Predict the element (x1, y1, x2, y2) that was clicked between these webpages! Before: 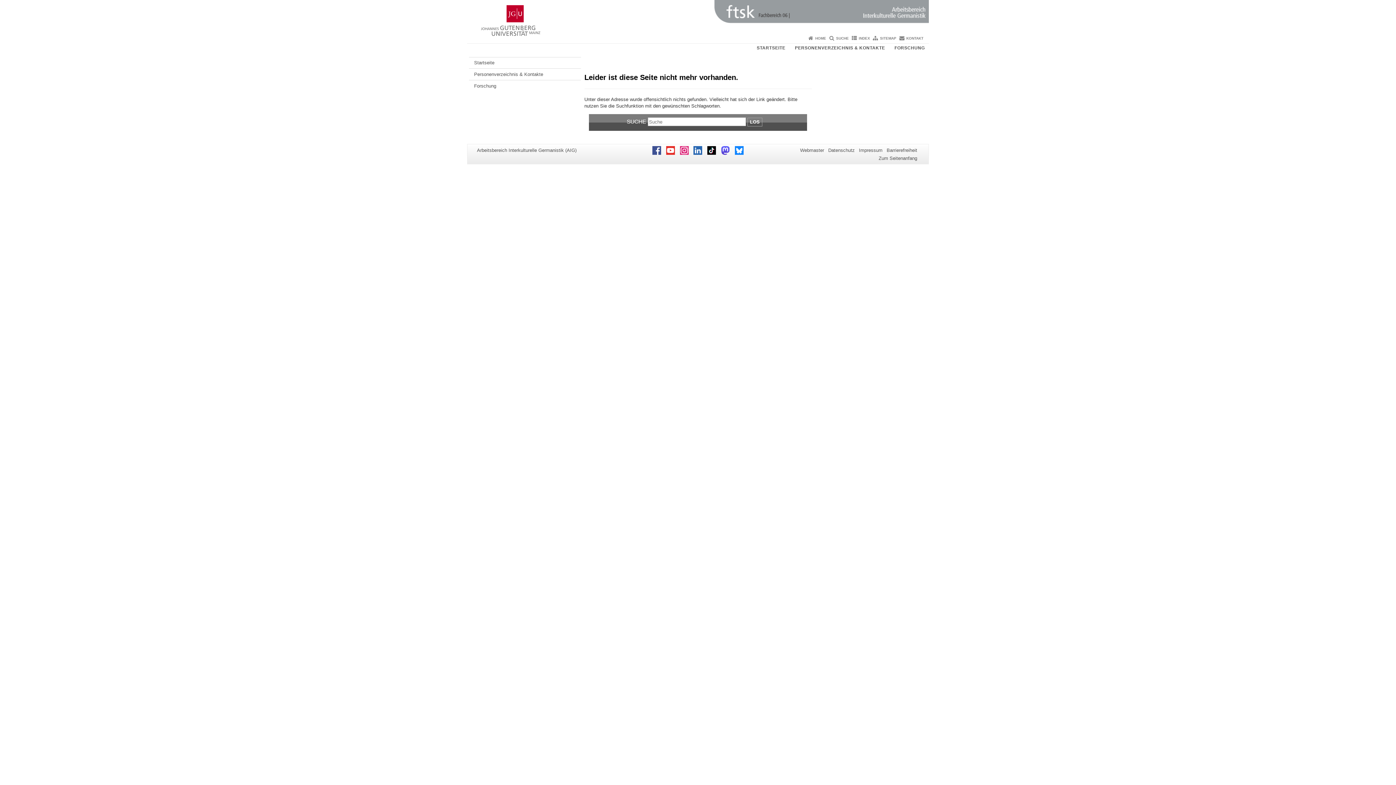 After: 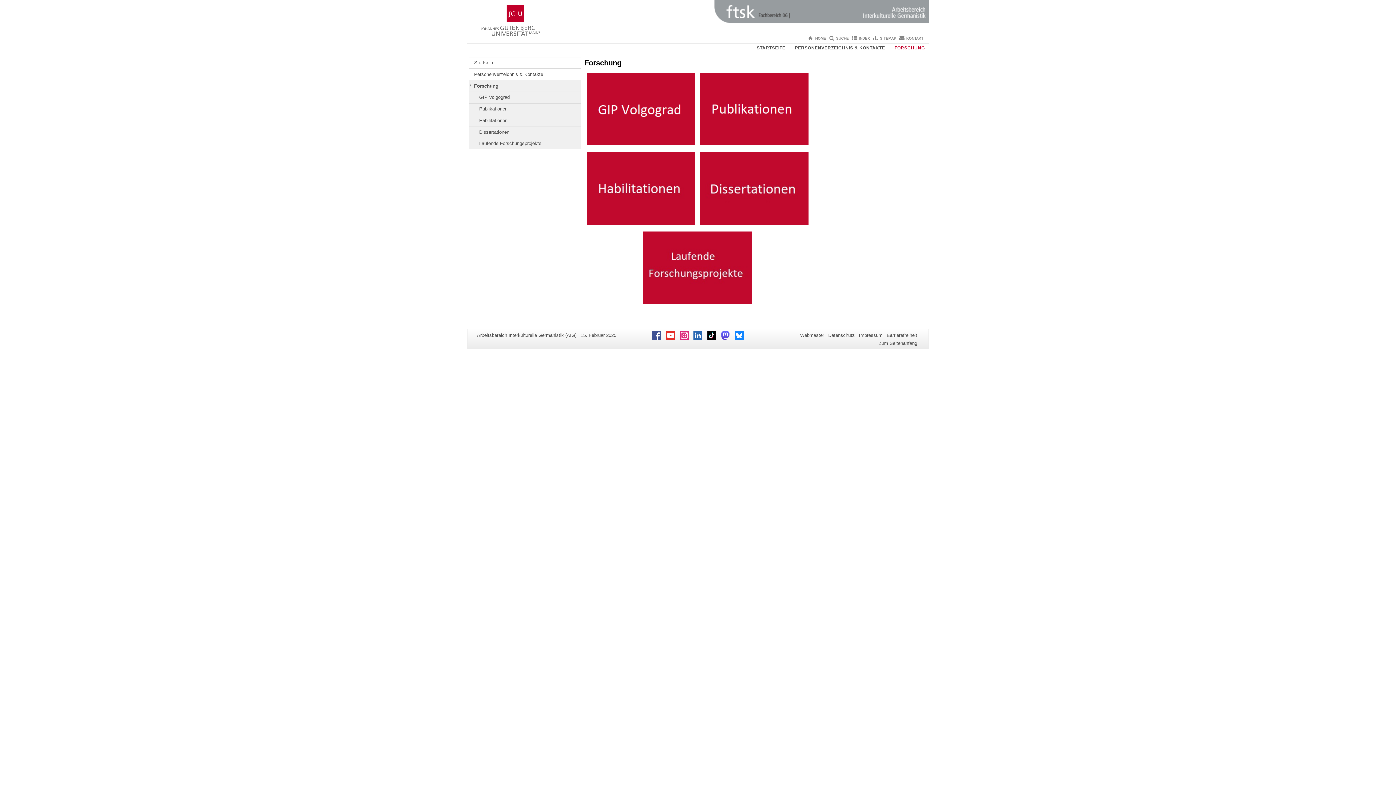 Action: label: FORSCHUNG bbox: (892, 43, 927, 52)